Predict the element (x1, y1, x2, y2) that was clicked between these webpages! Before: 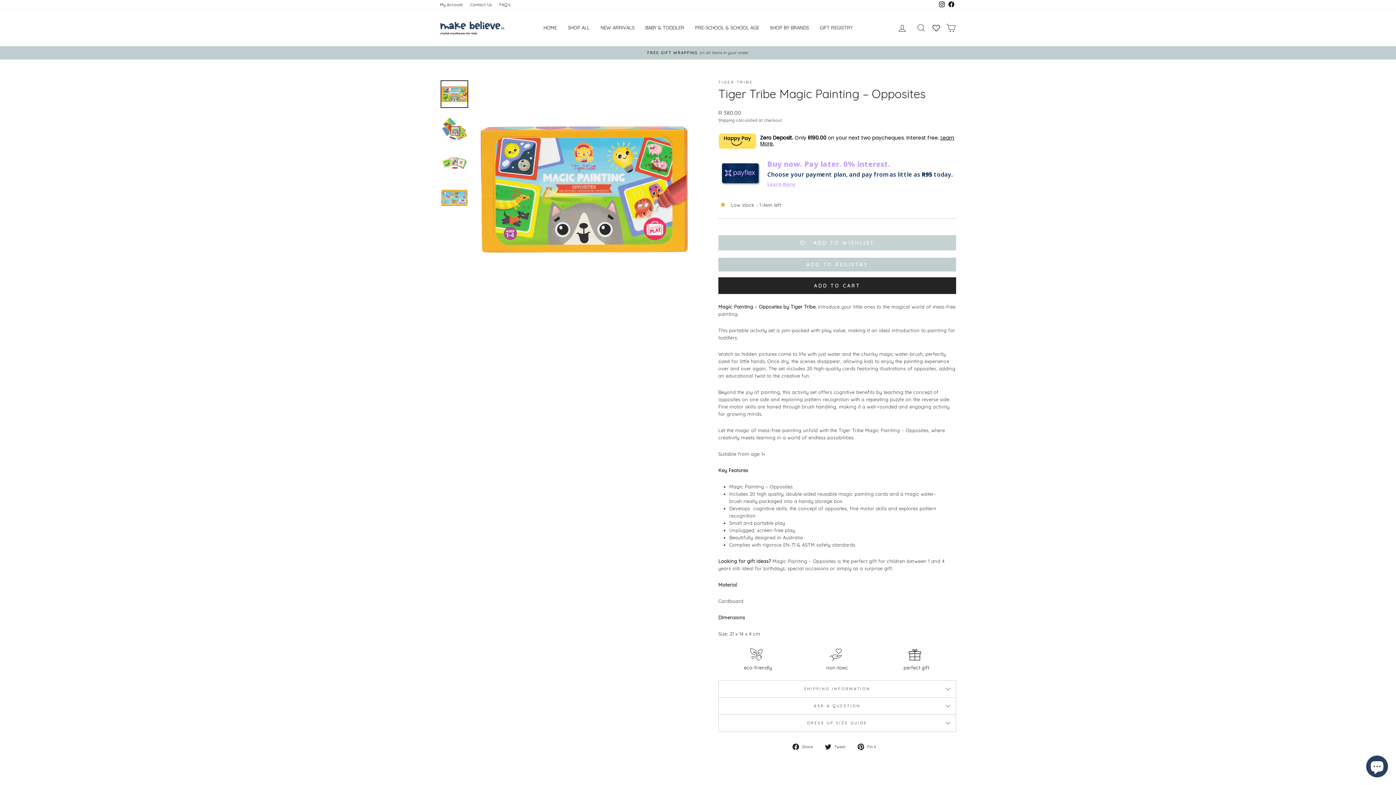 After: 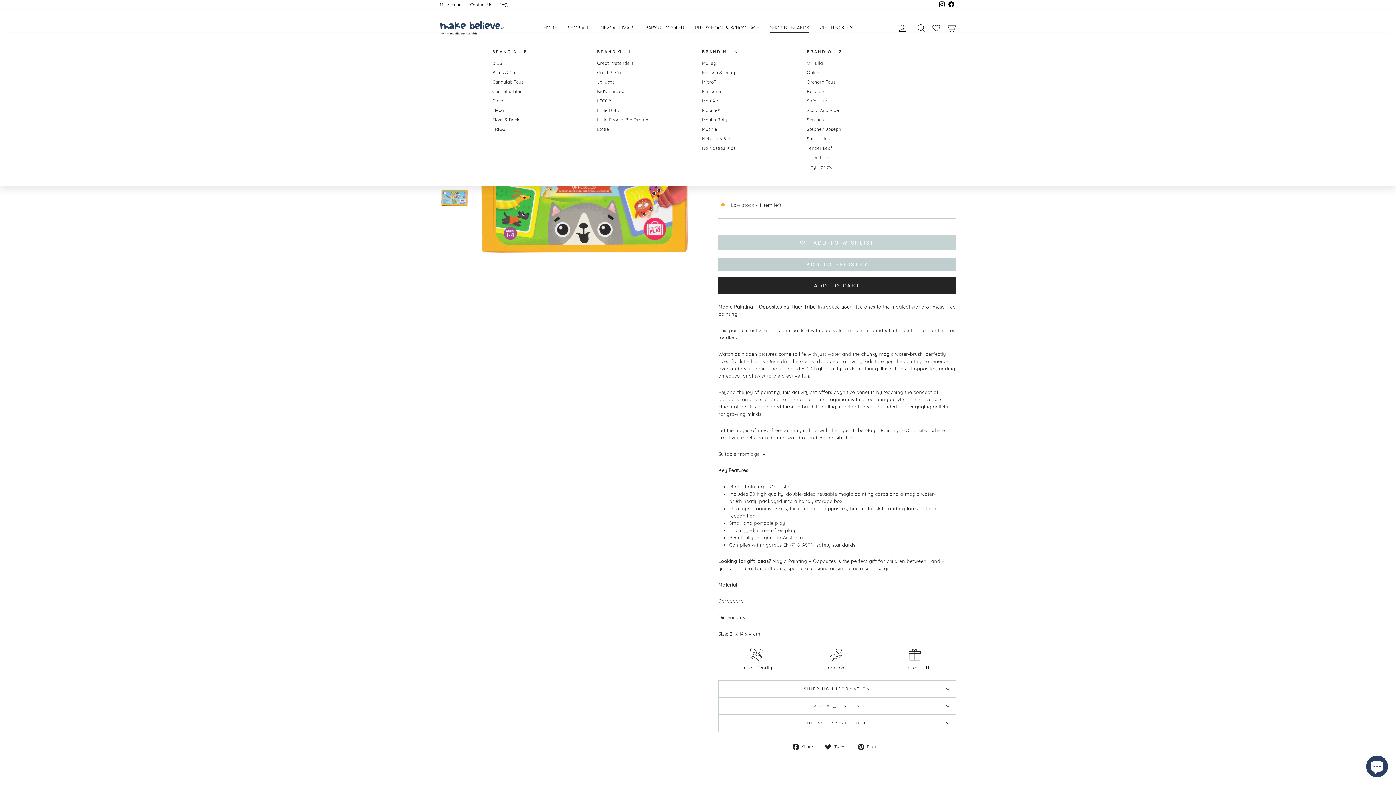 Action: label: SHOP BY BRANDS bbox: (764, 22, 814, 33)